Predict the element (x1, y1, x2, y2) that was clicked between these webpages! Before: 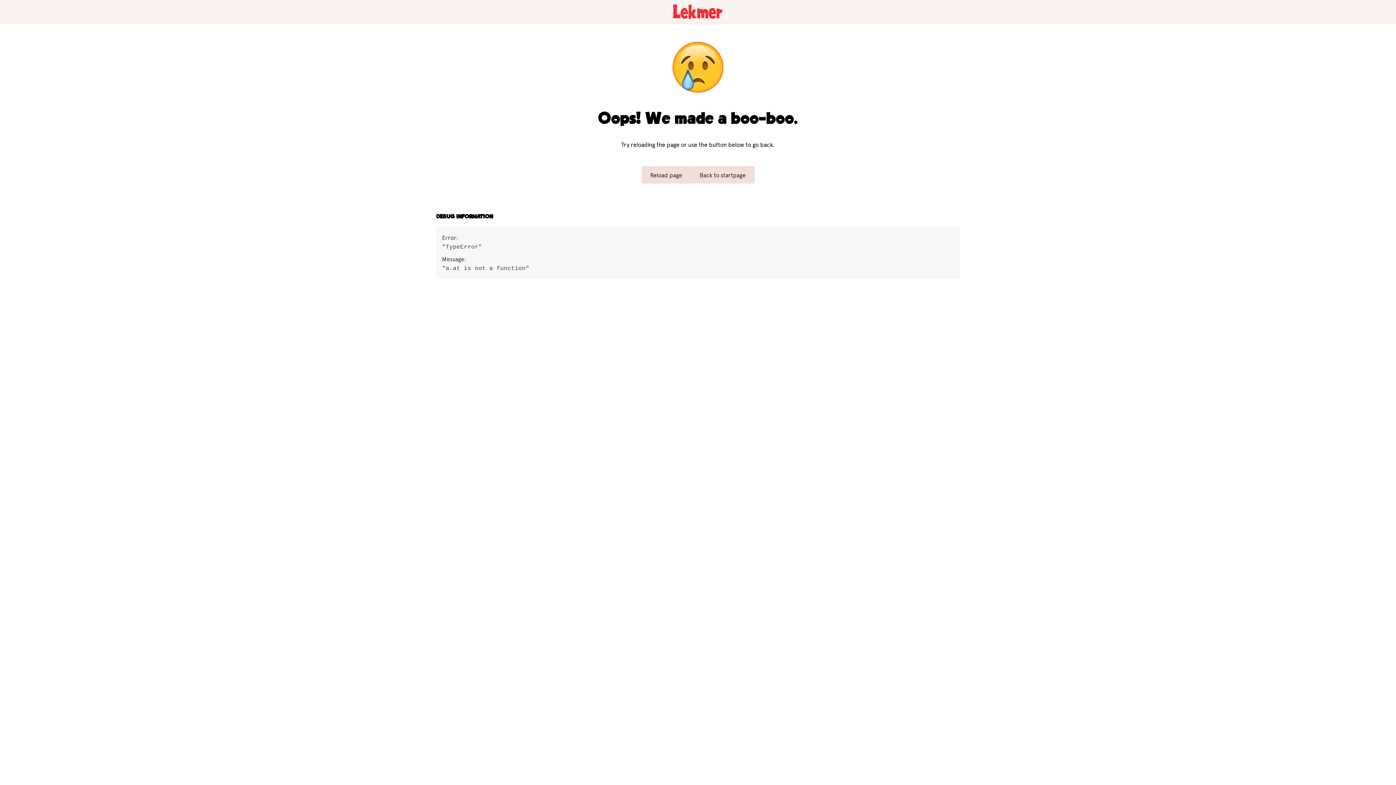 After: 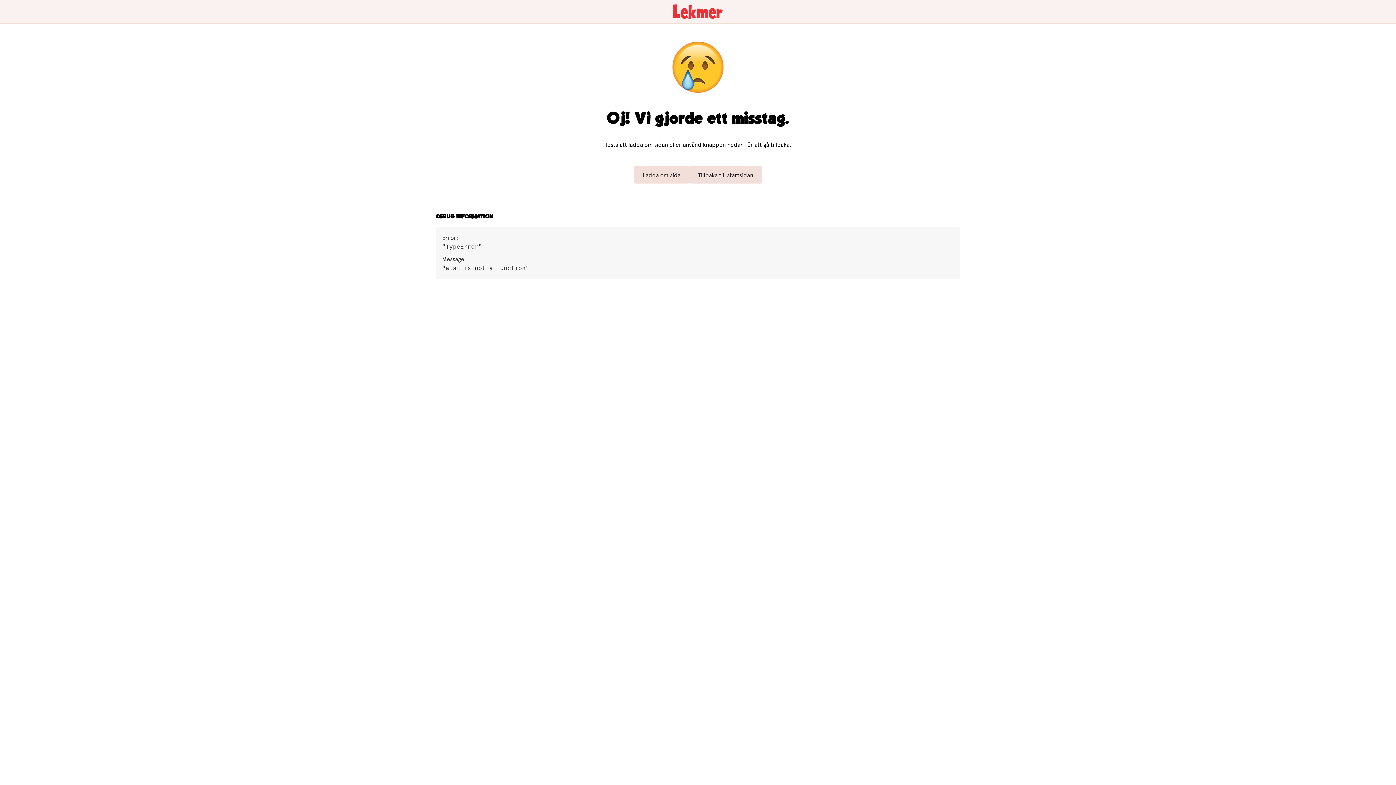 Action: bbox: (0, 0, 1396, 23)